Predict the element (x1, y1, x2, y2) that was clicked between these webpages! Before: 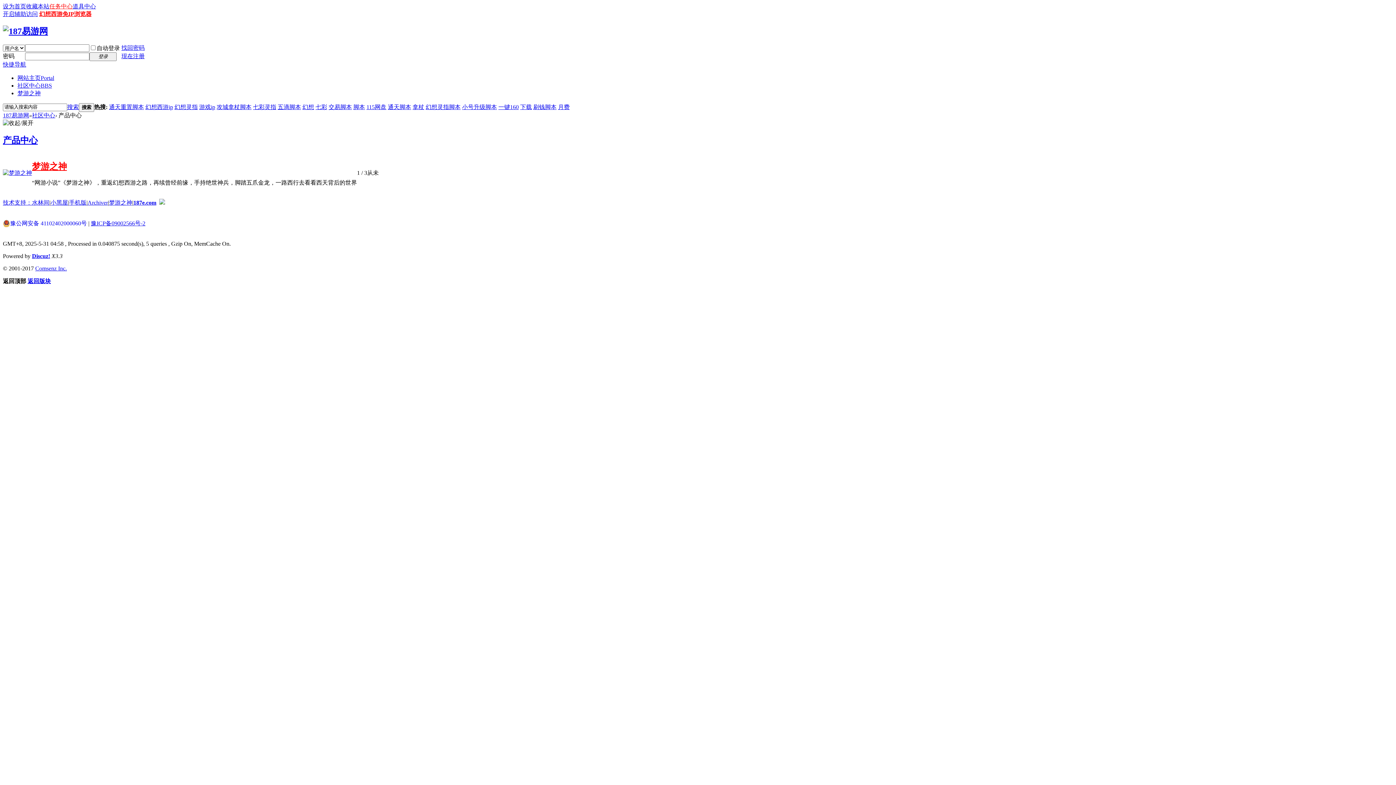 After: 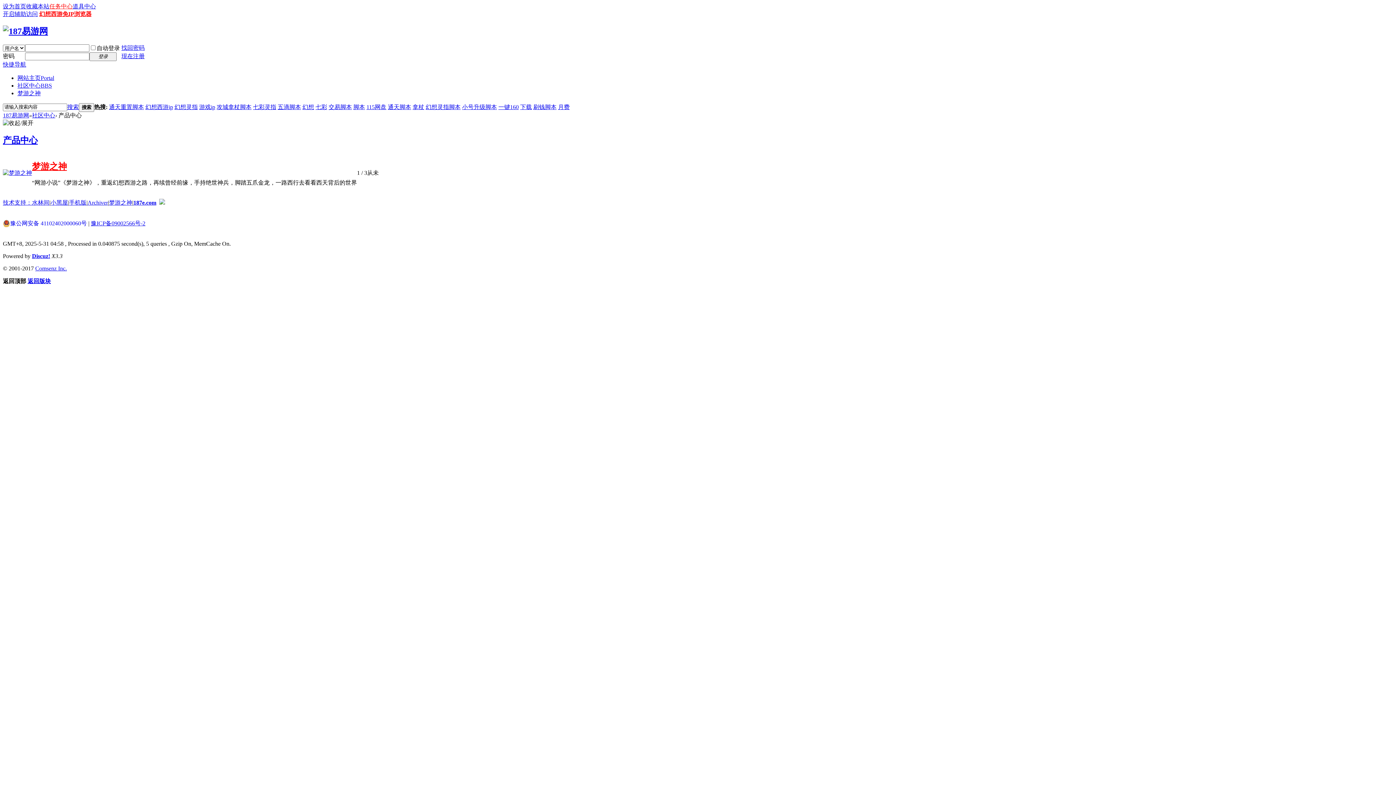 Action: label: 下载 bbox: (520, 103, 532, 110)